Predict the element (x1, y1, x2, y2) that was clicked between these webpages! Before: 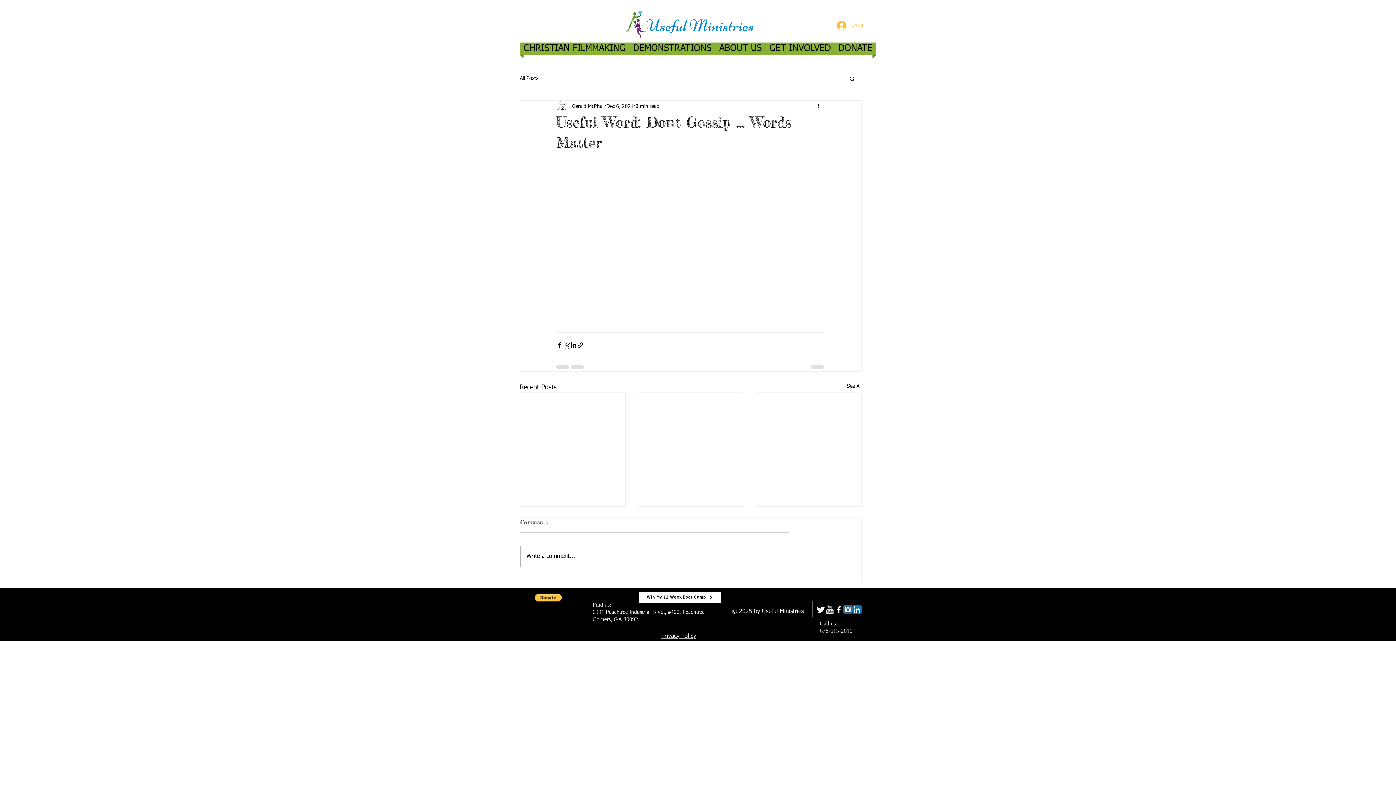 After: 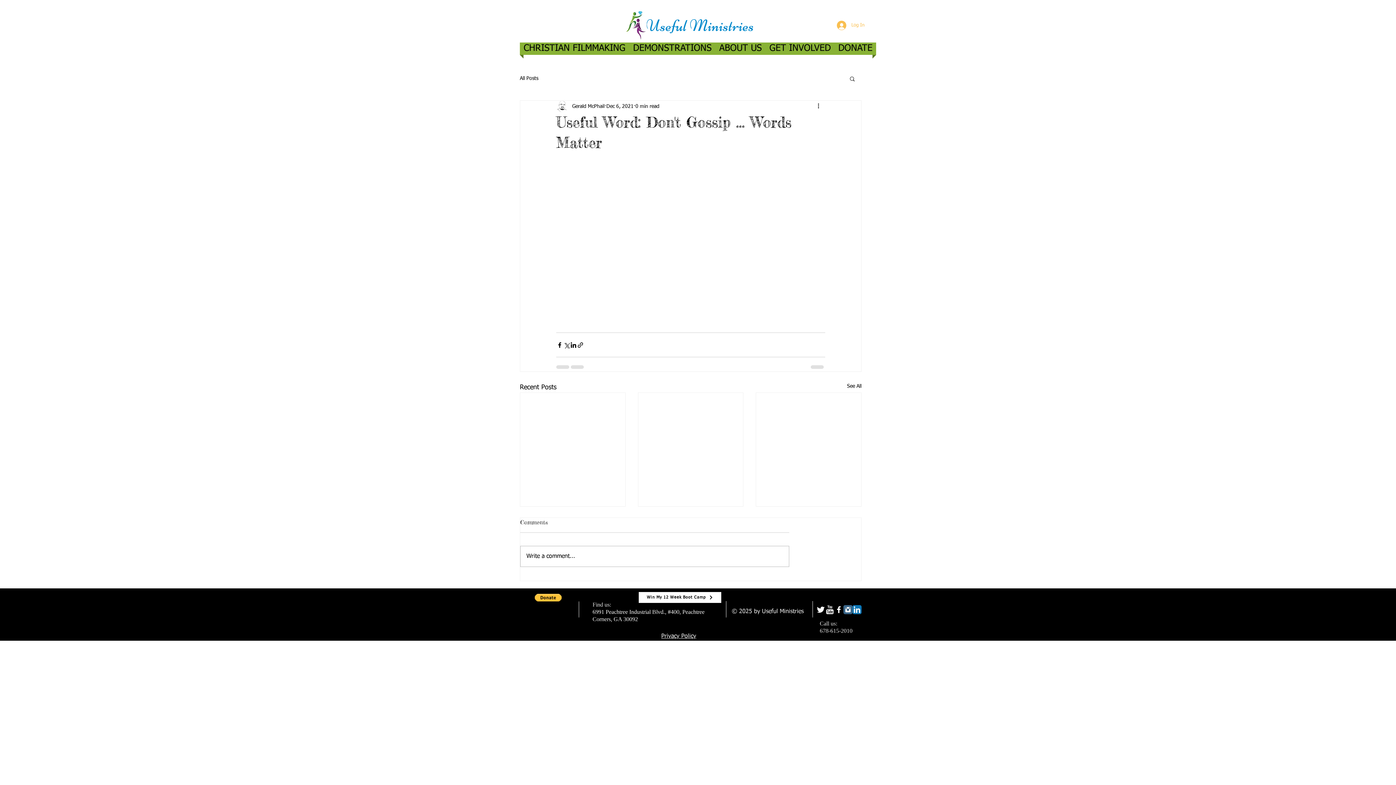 Action: label: Instagram Classic  bbox: (843, 605, 852, 614)